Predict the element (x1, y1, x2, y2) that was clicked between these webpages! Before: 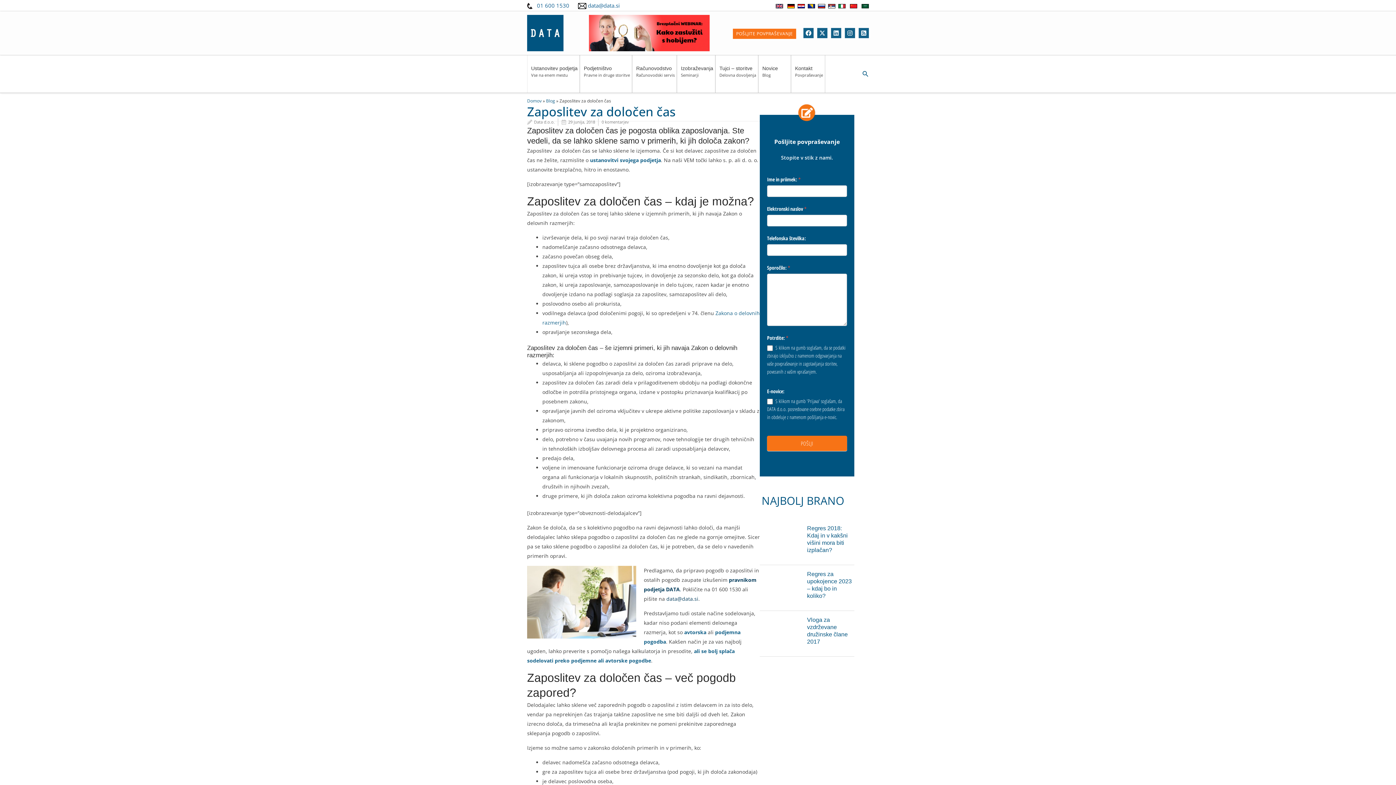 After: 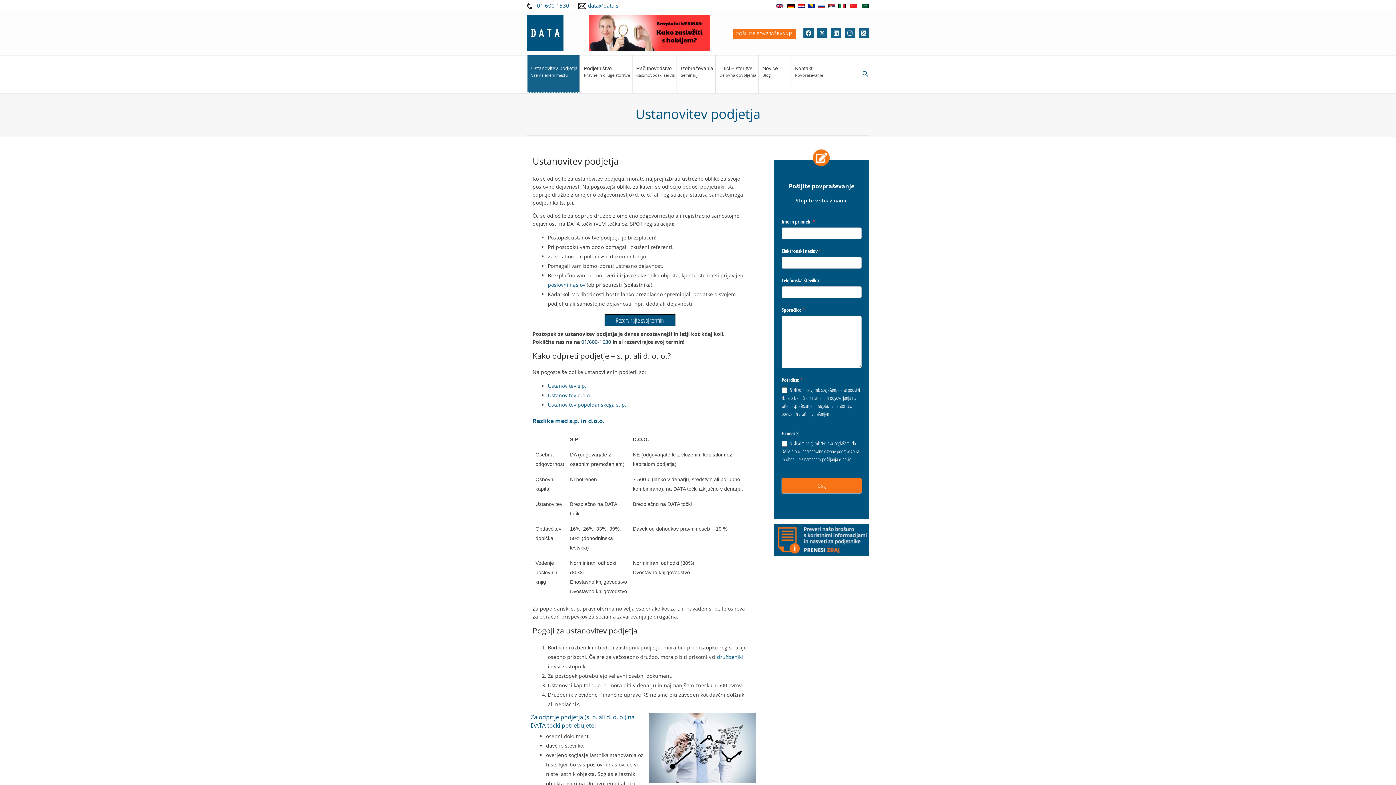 Action: label: Ustanovitev podjetja

Vse na enem mestu bbox: (527, 55, 579, 92)